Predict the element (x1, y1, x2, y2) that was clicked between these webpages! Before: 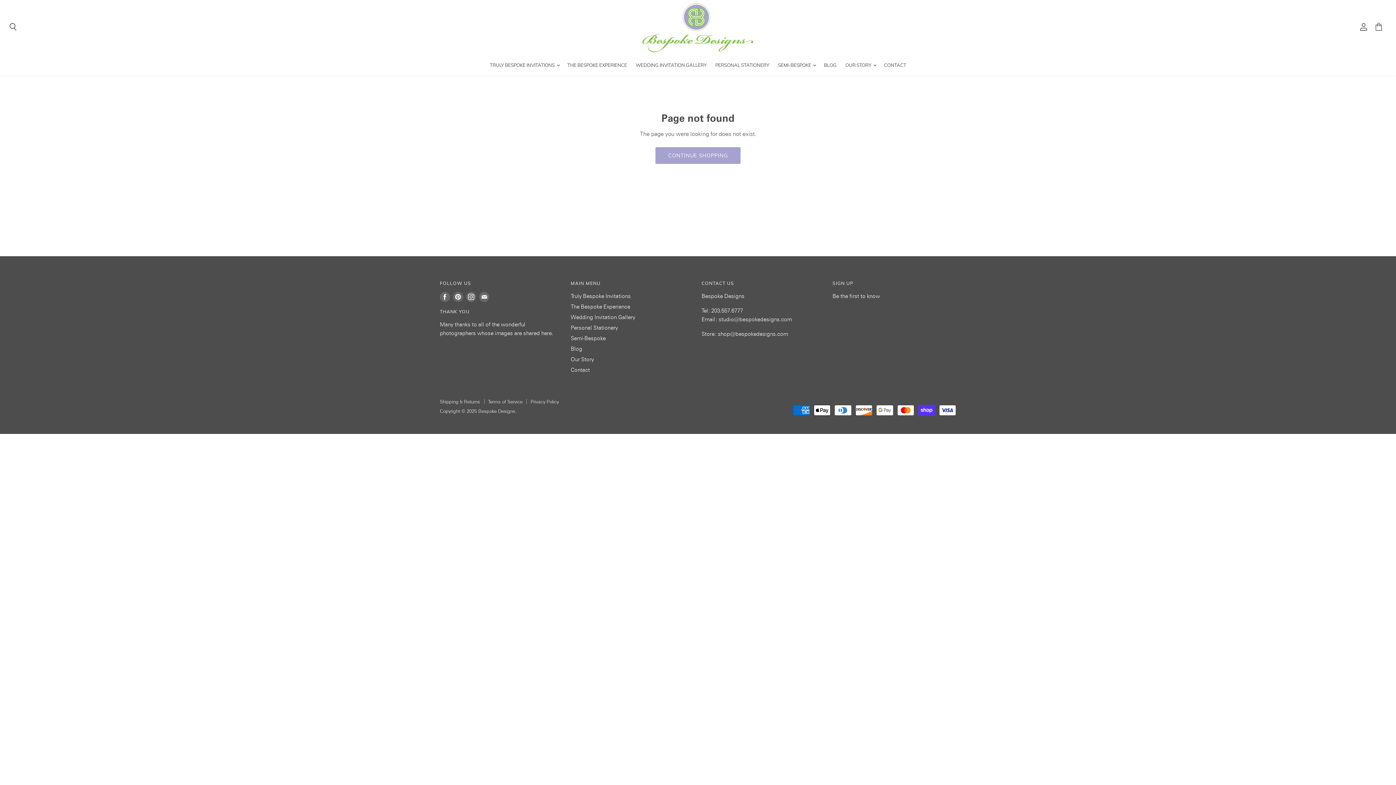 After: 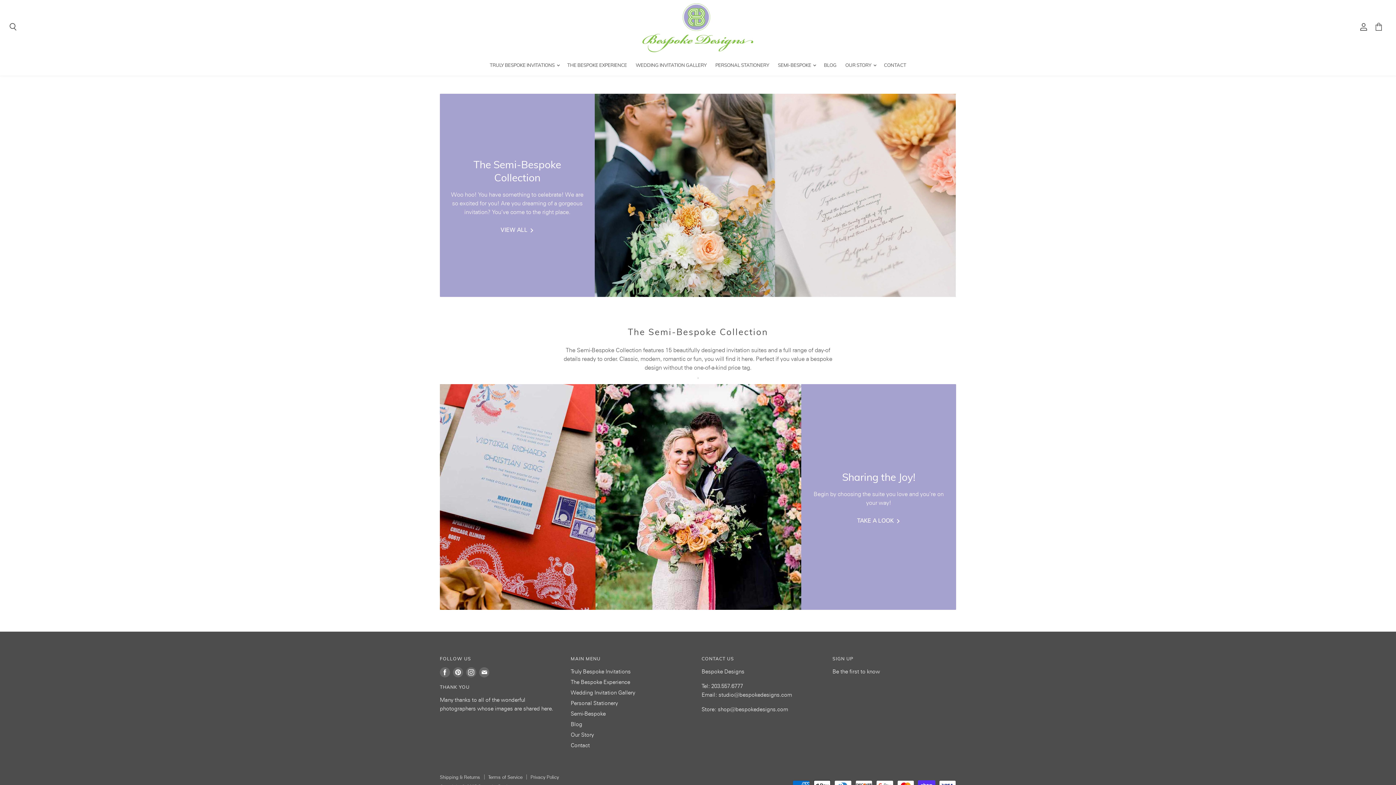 Action: label: SEMI-BESPOKE  bbox: (774, 57, 819, 72)